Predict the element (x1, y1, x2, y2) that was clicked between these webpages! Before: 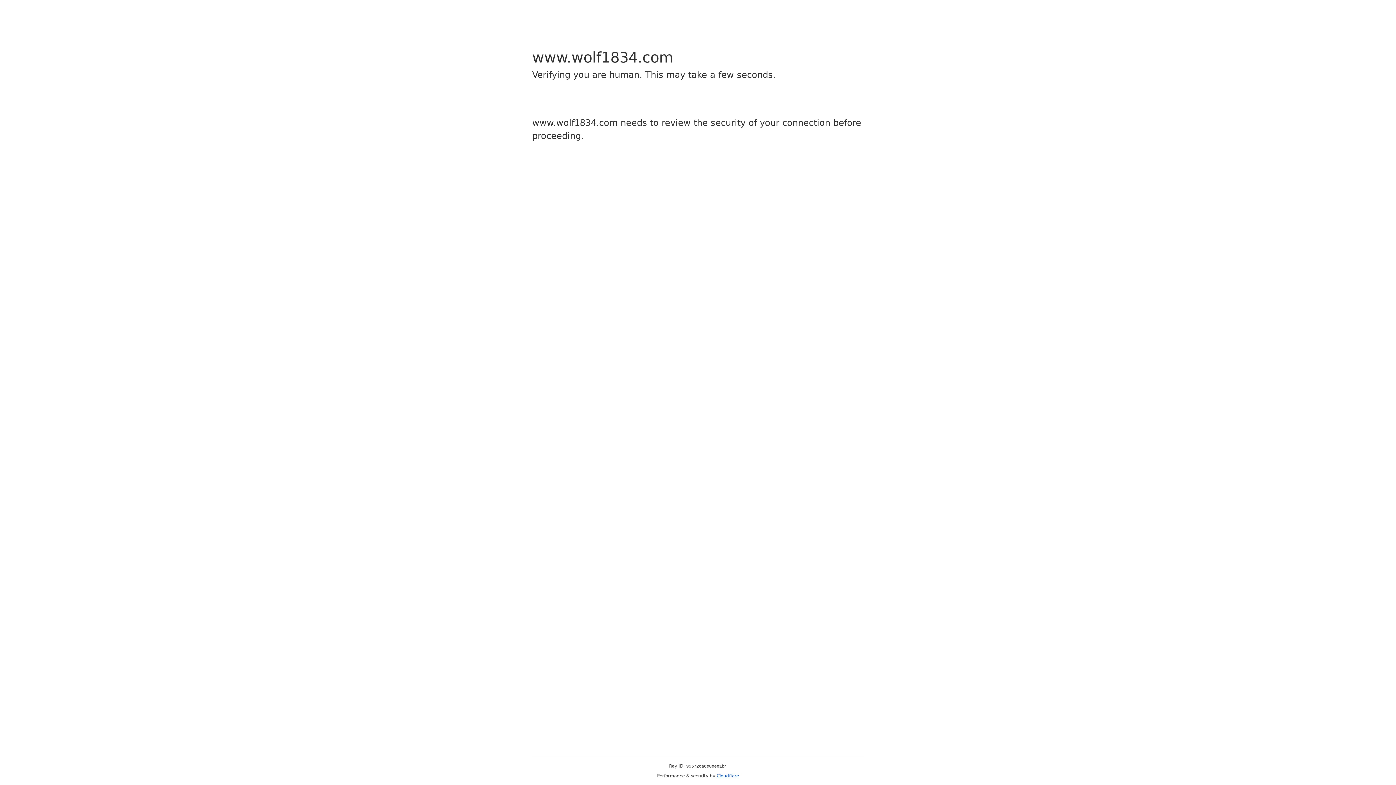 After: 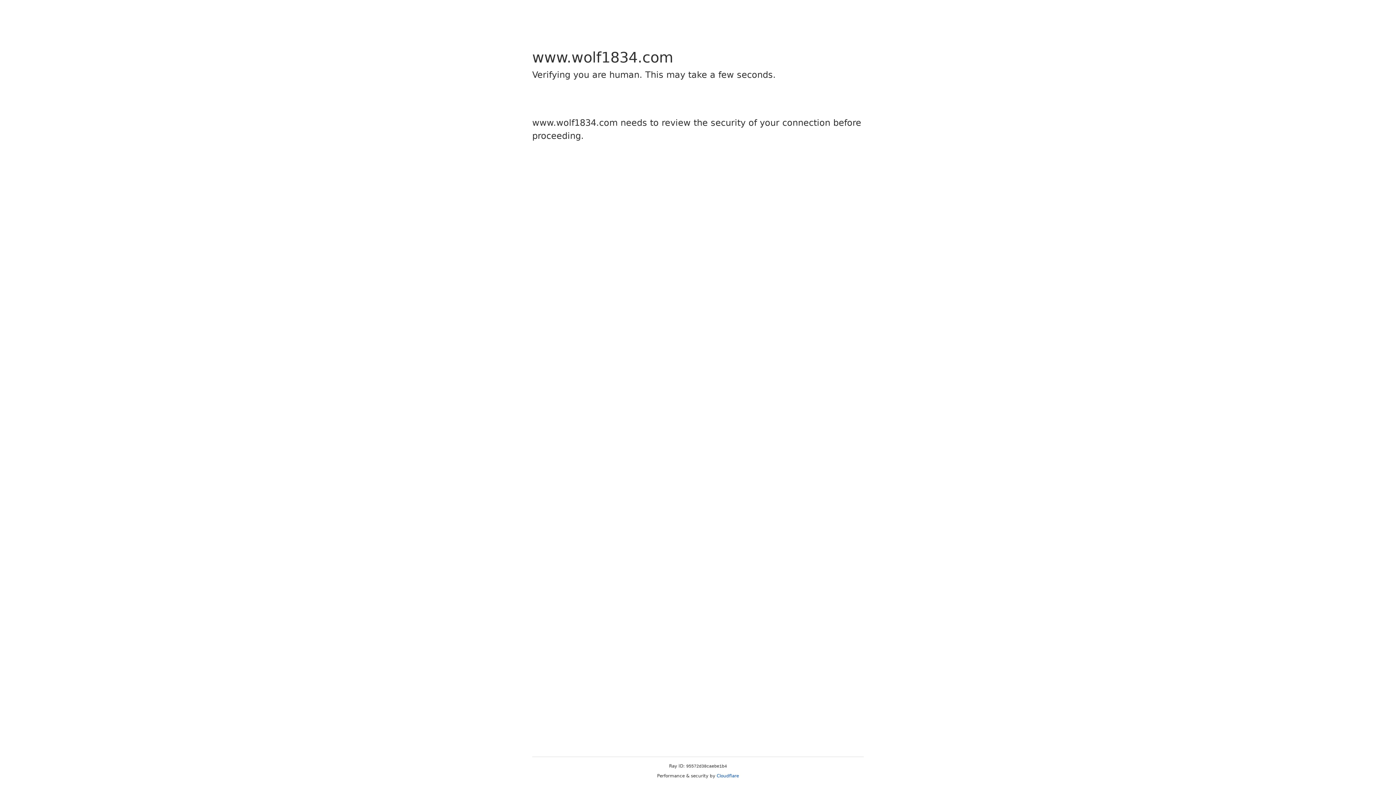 Action: bbox: (716, 773, 739, 778) label: Cloudflare